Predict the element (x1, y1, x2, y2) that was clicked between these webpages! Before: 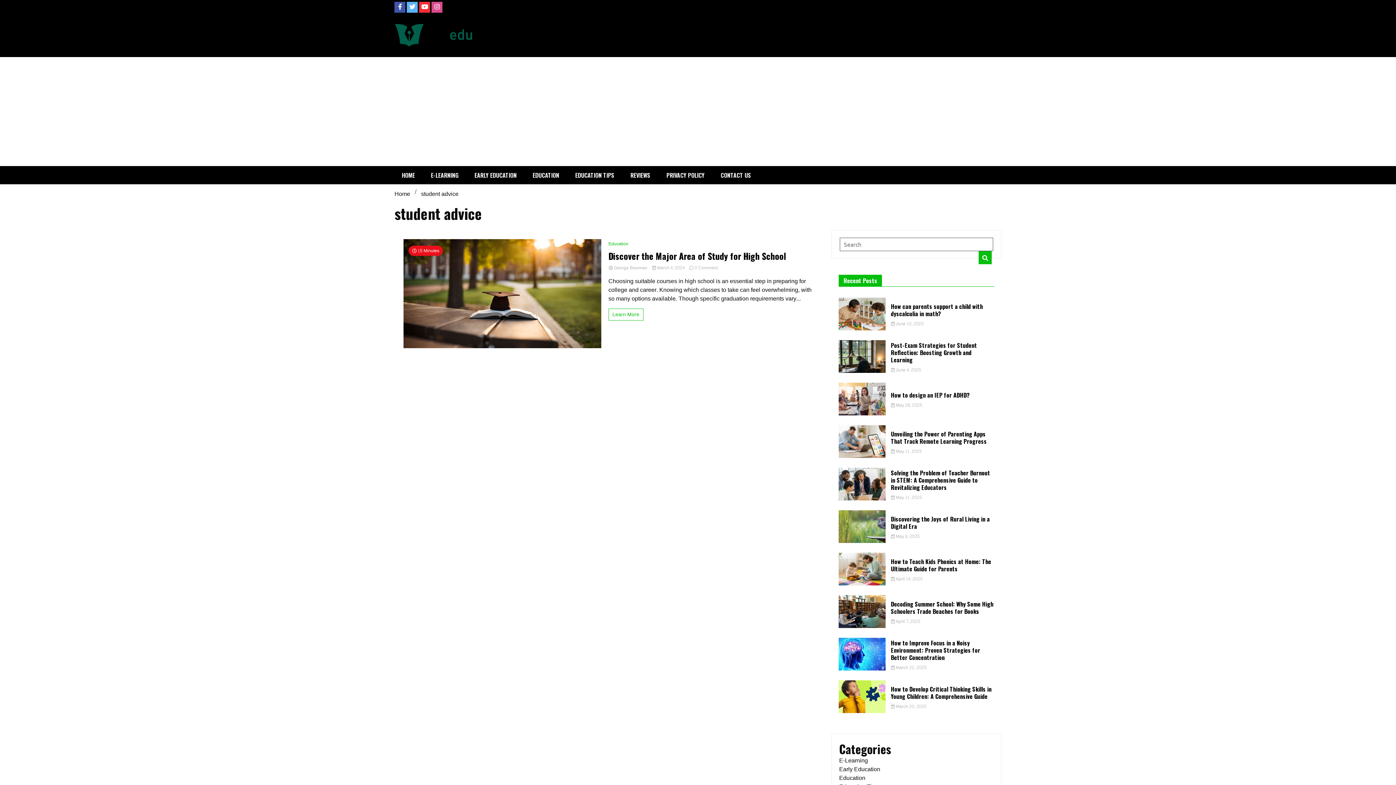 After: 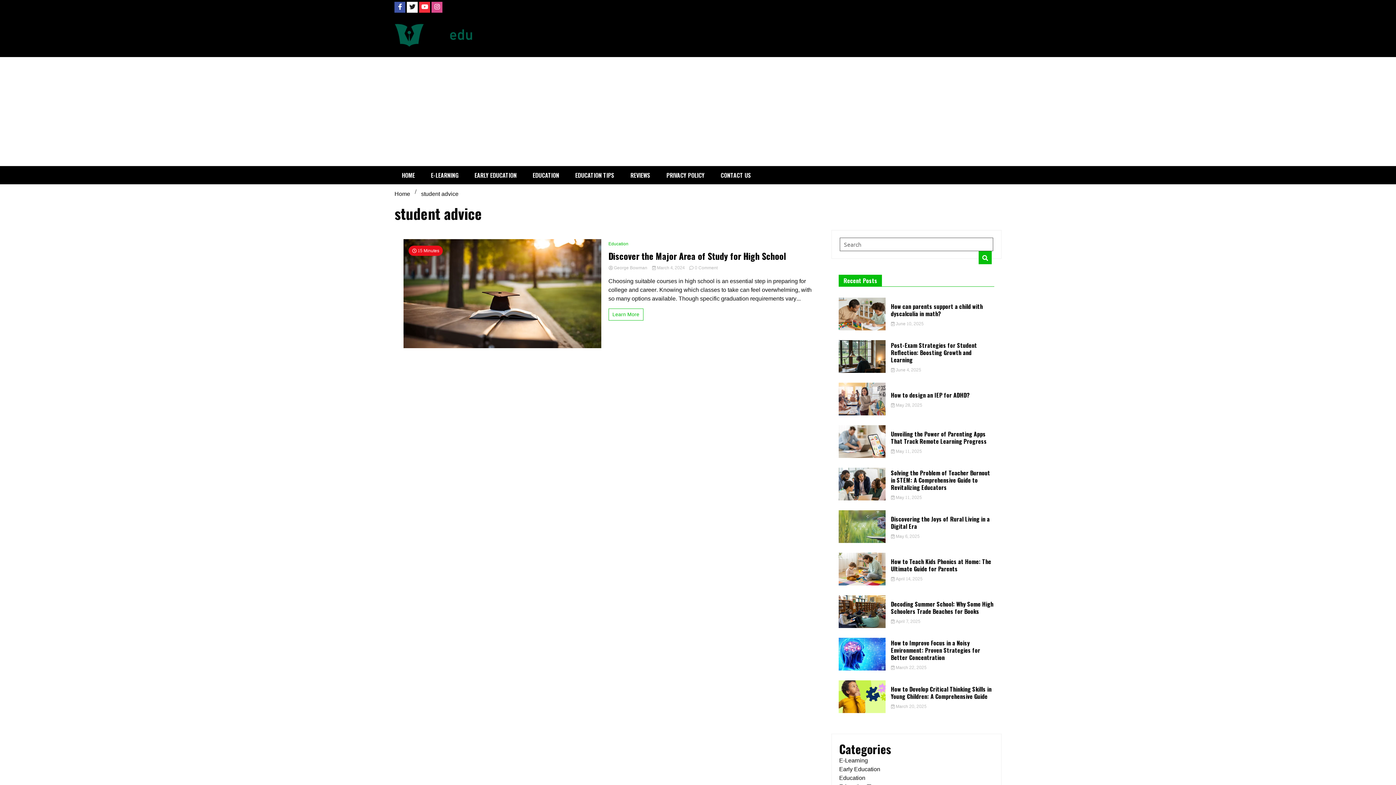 Action: bbox: (406, 1, 417, 12)